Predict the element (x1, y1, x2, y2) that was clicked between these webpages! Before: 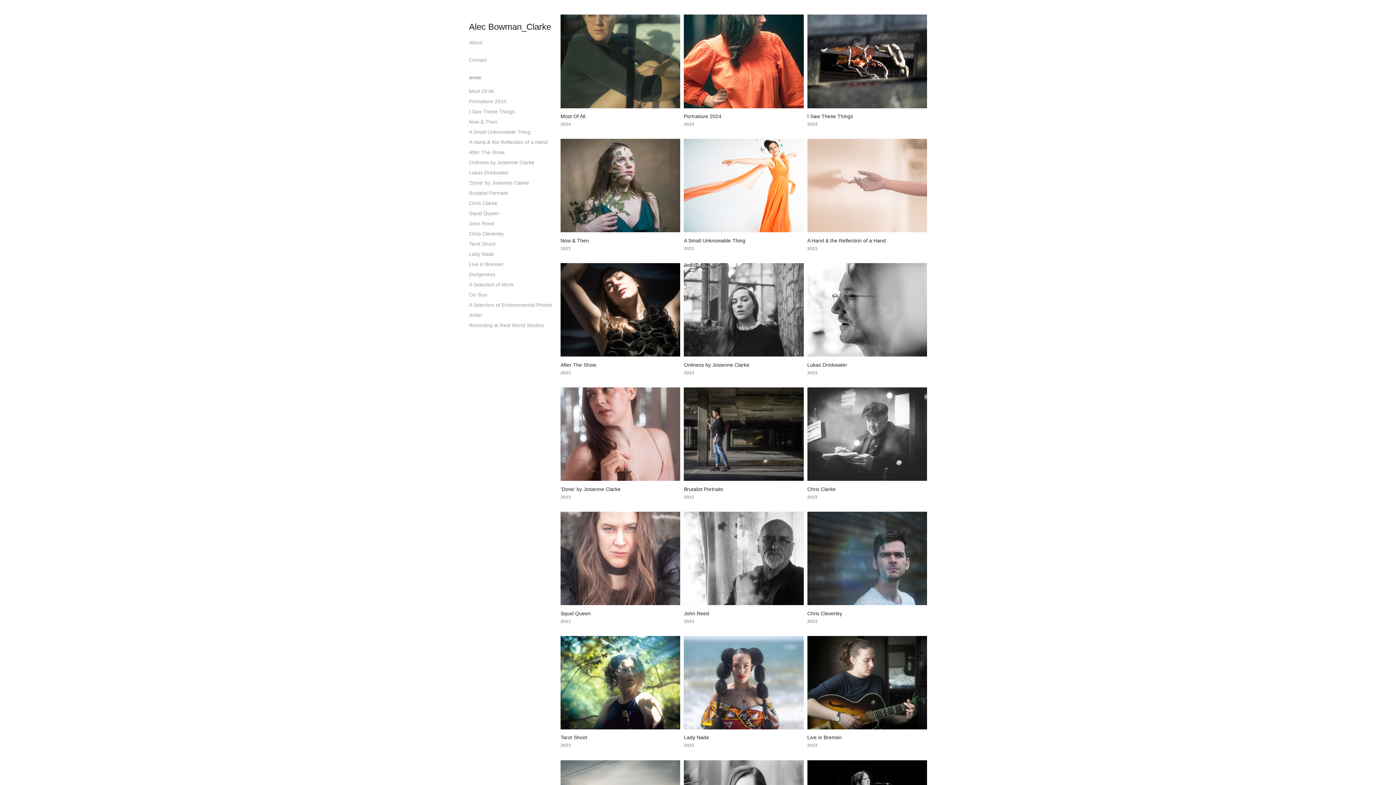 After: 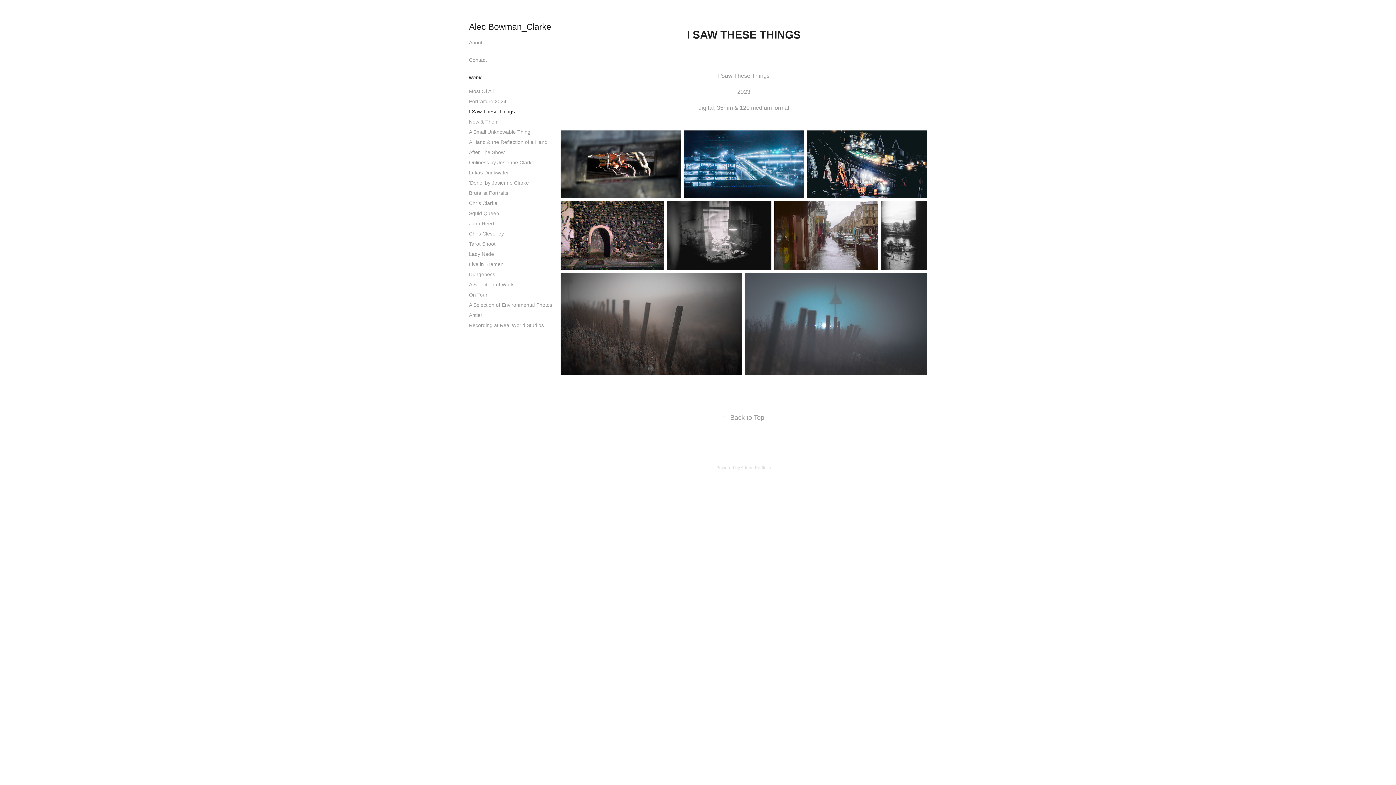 Action: label: I Saw These Things bbox: (469, 108, 514, 114)